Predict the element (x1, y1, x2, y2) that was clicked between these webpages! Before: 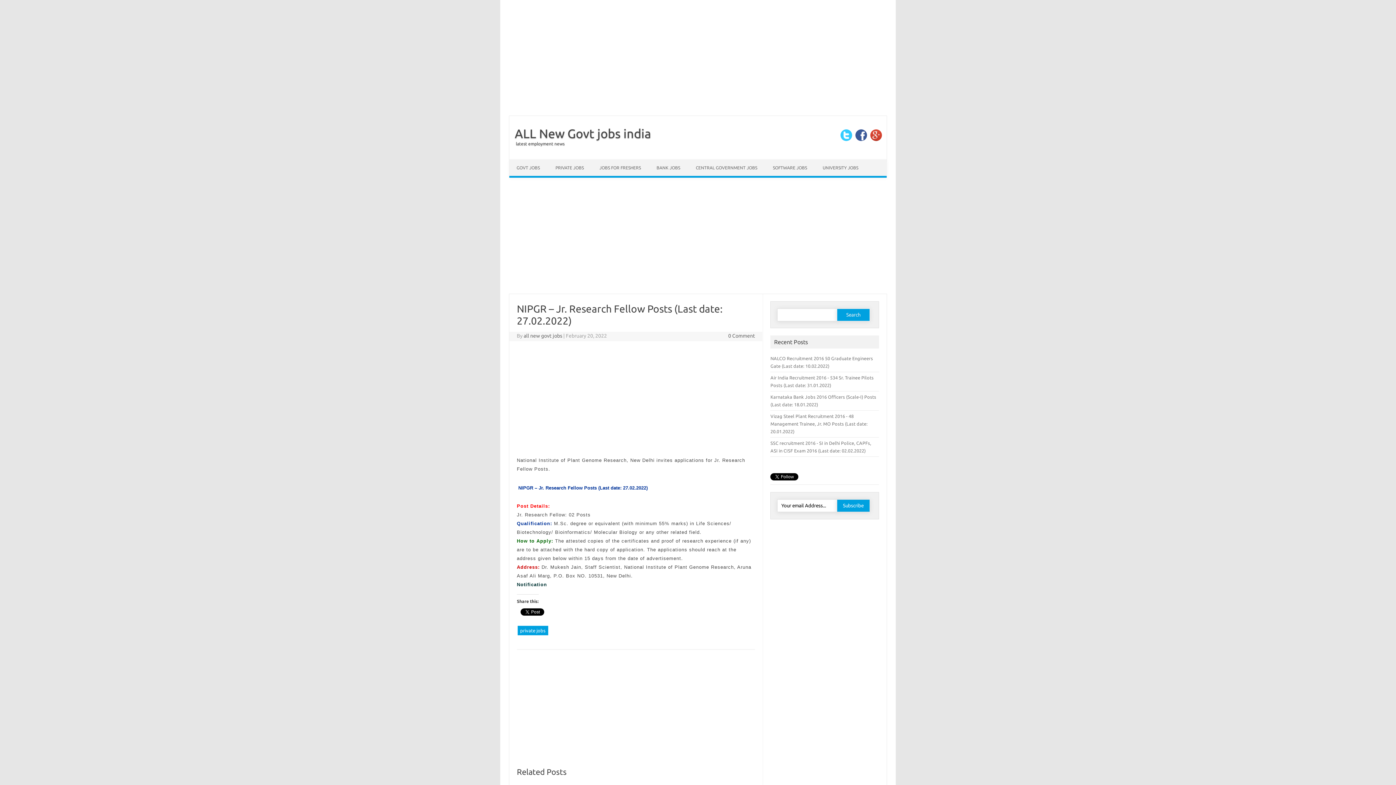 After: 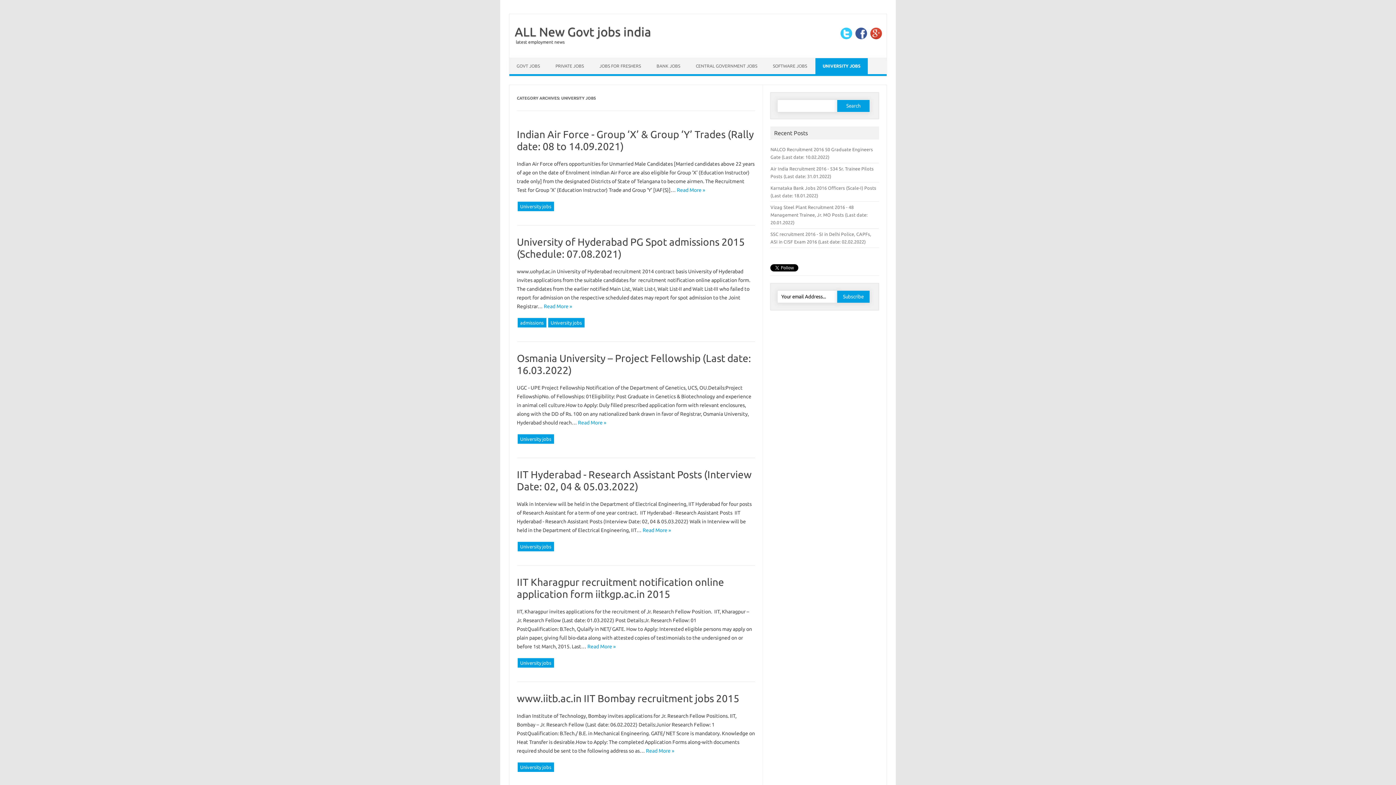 Action: bbox: (815, 160, 865, 176) label: UNIVERSITY JOBS